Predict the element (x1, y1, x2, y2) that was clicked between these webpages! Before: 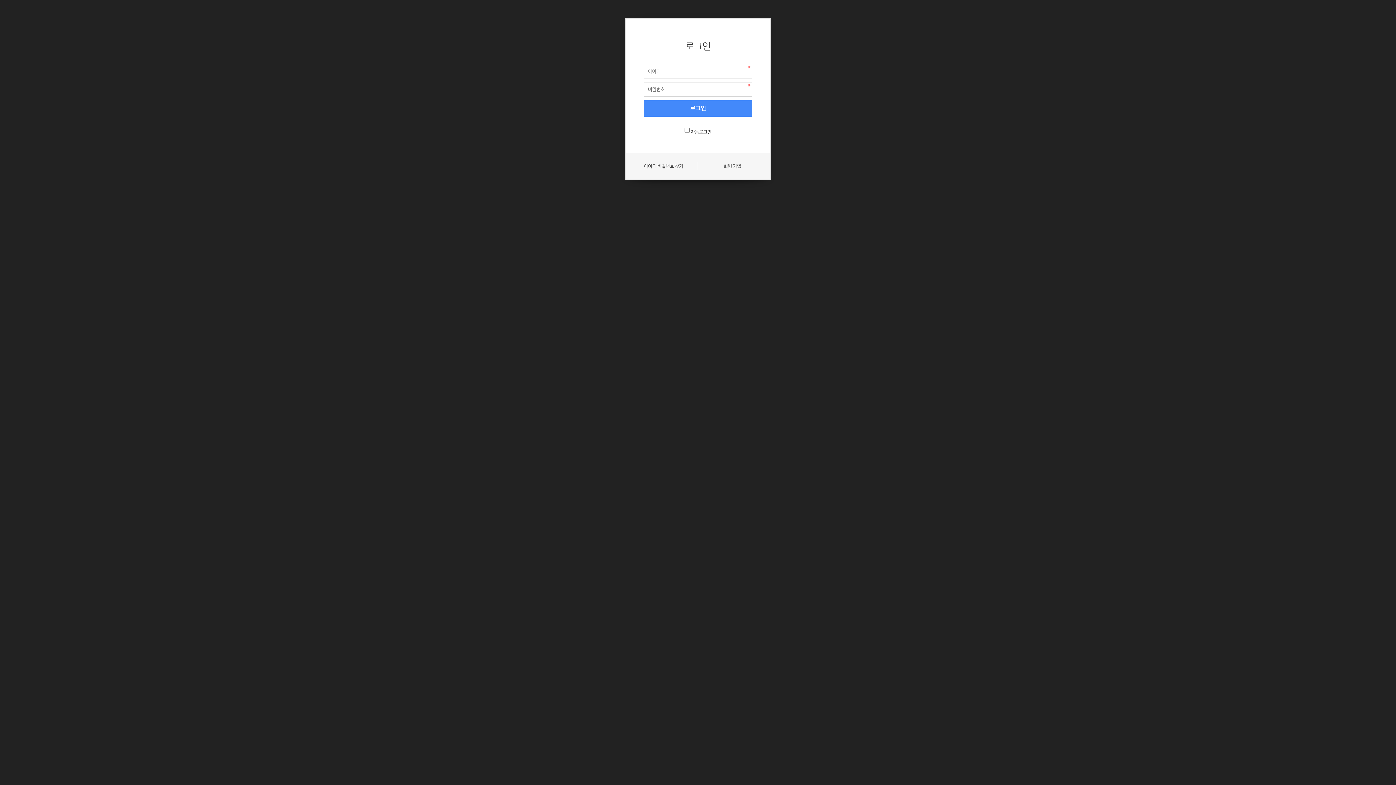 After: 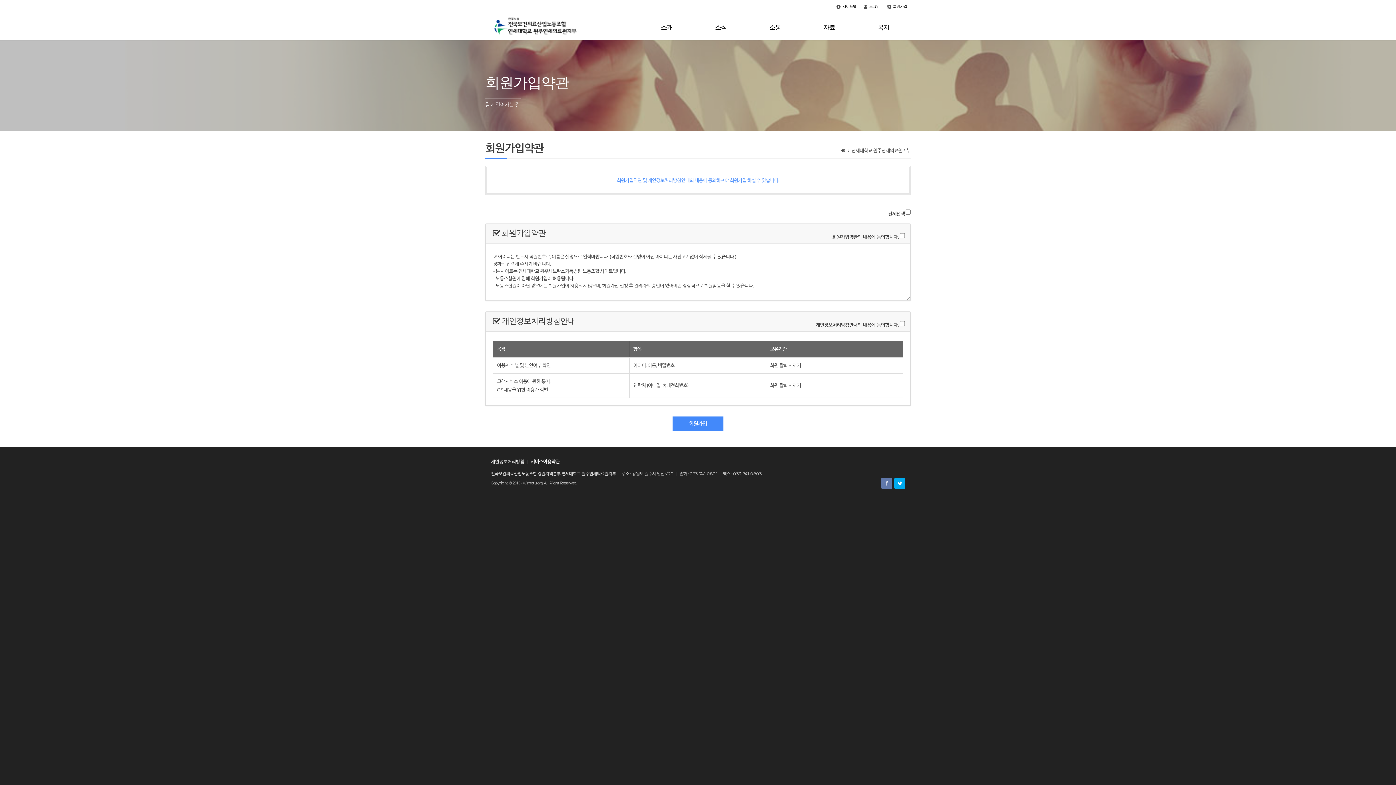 Action: bbox: (698, 162, 766, 170) label: 회원 가입